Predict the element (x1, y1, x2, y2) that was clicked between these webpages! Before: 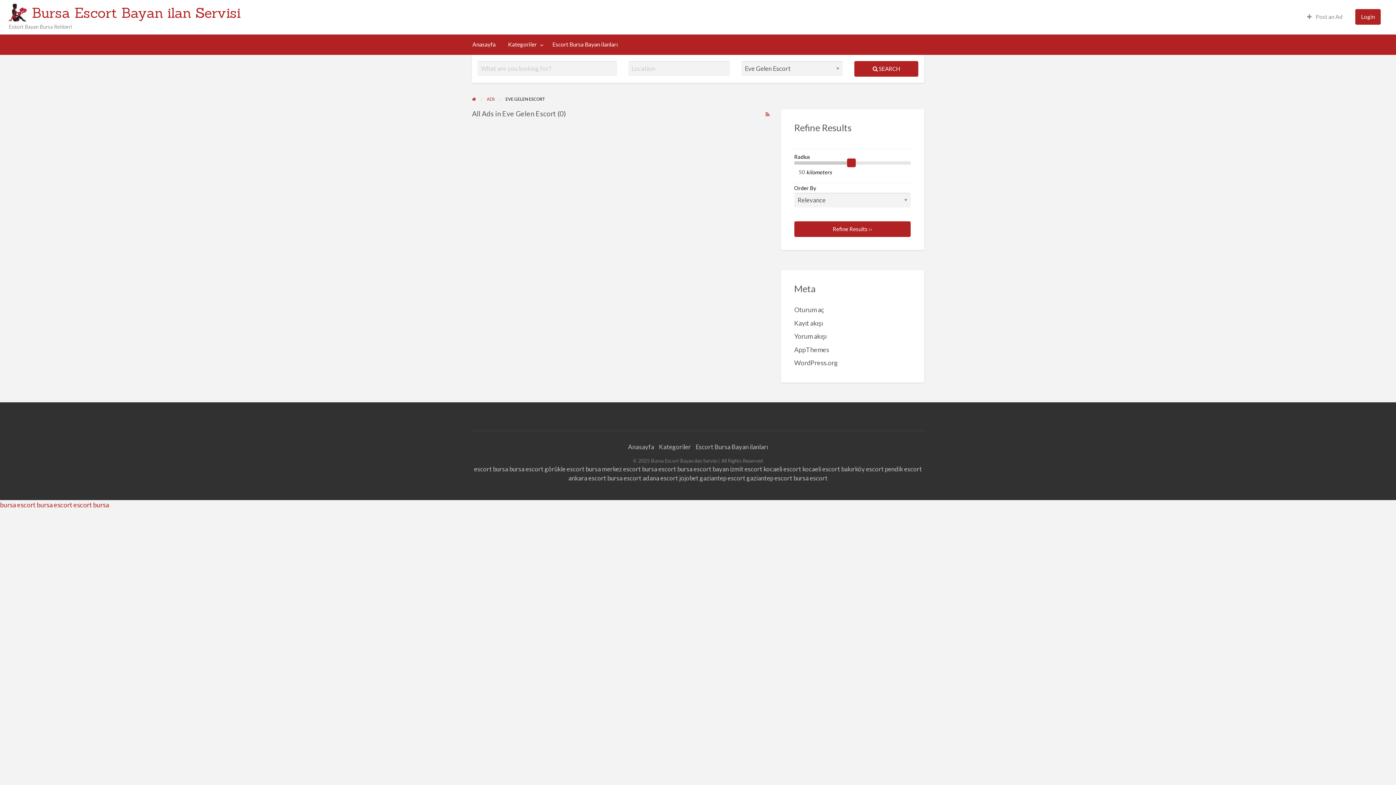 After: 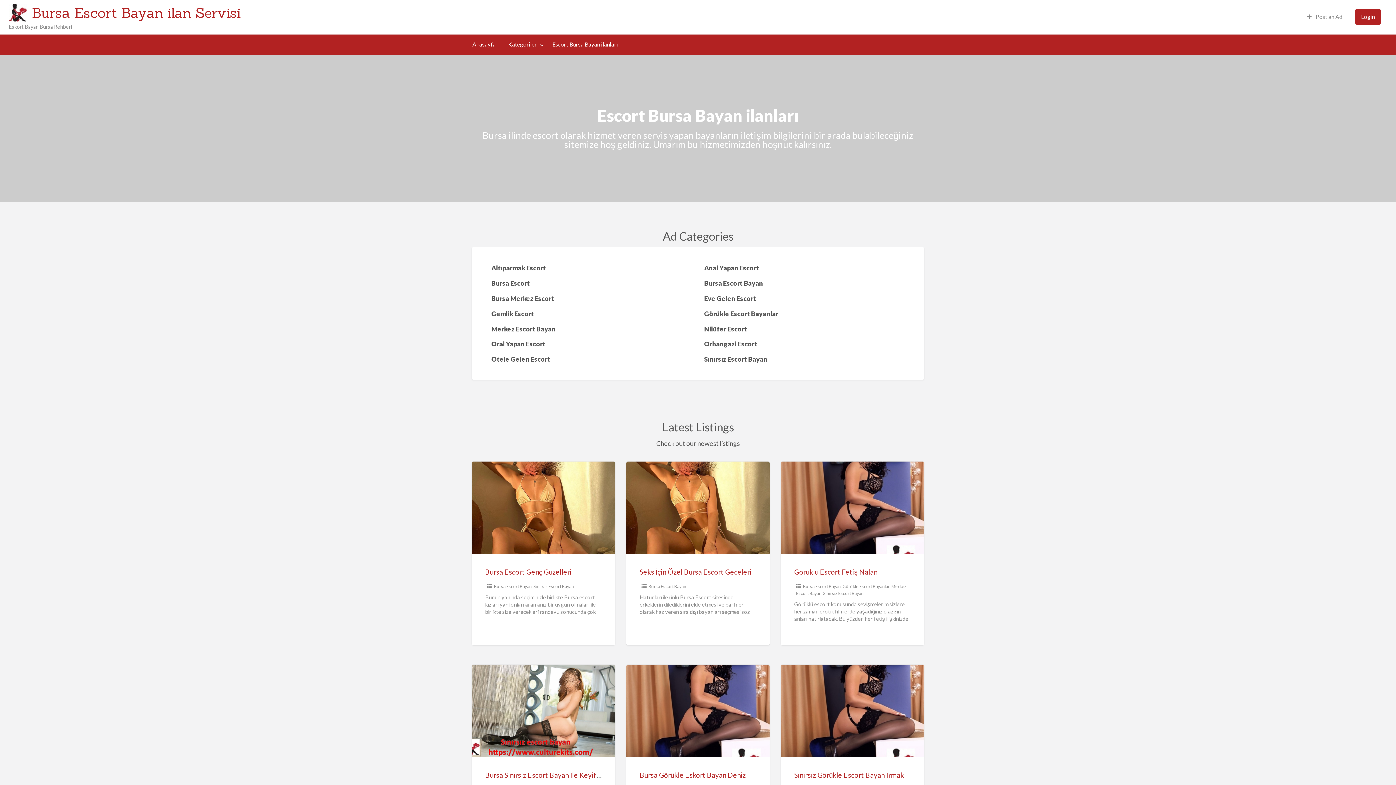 Action: label: Escort Bursa Bayan ilanları bbox: (546, 37, 624, 51)